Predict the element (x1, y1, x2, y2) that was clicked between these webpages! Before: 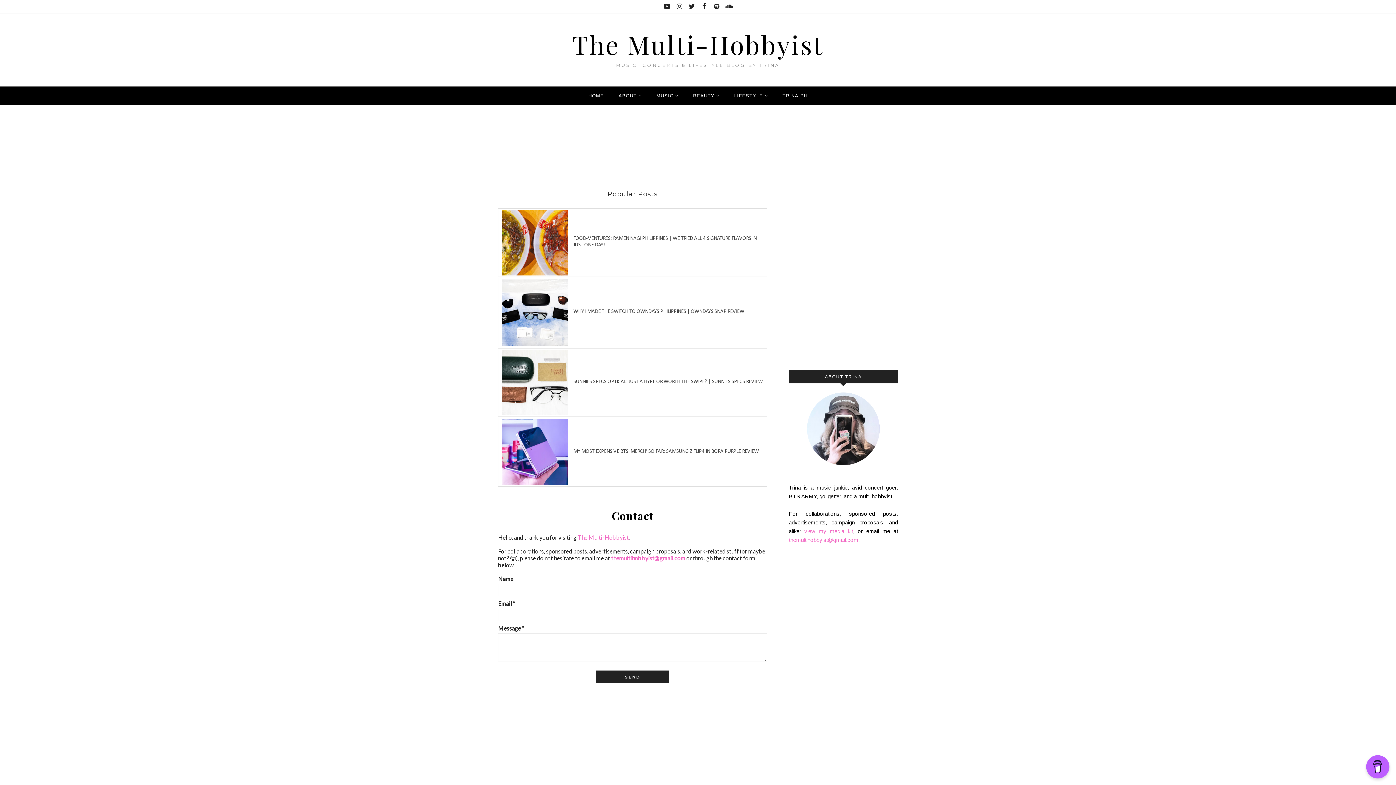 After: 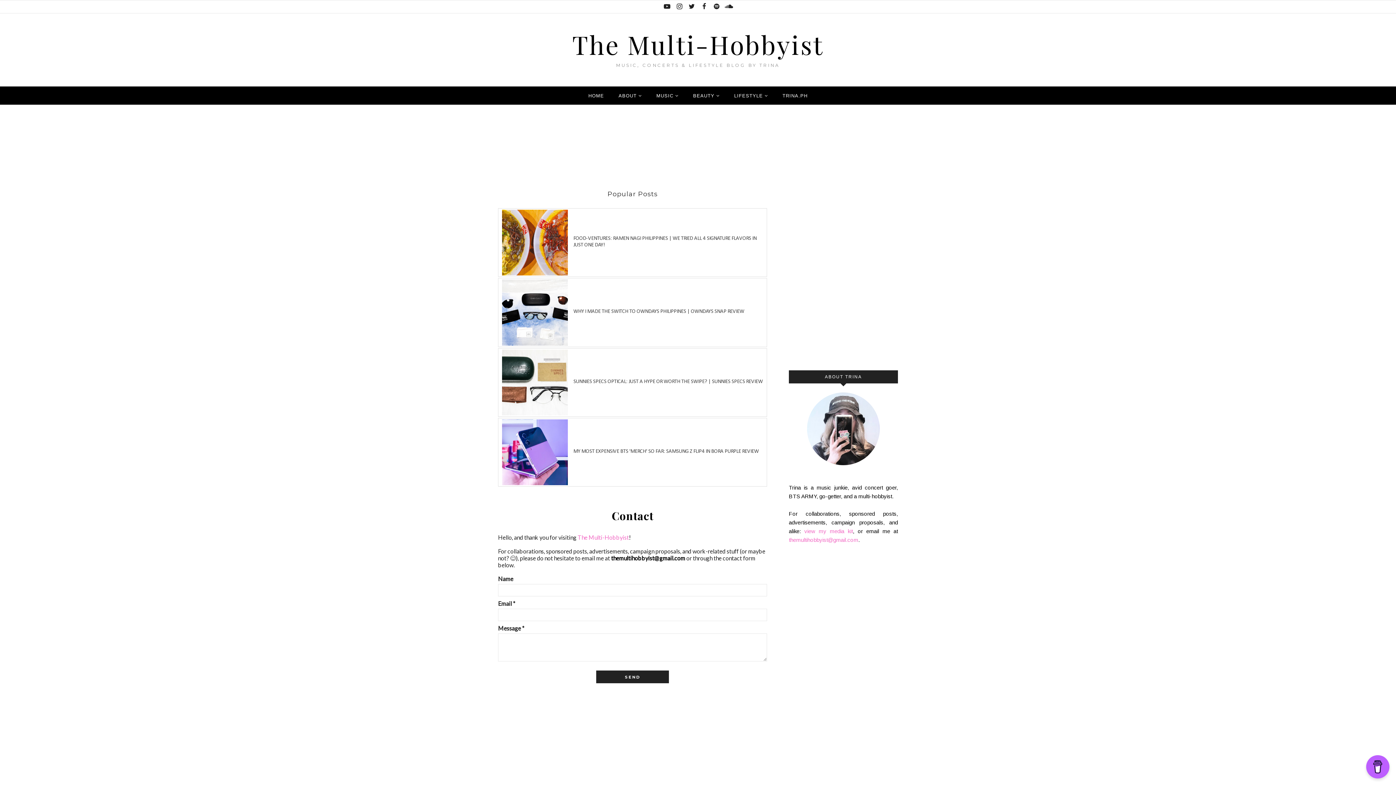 Action: bbox: (611, 554, 685, 561) label: themultihobbyist@gmail.com